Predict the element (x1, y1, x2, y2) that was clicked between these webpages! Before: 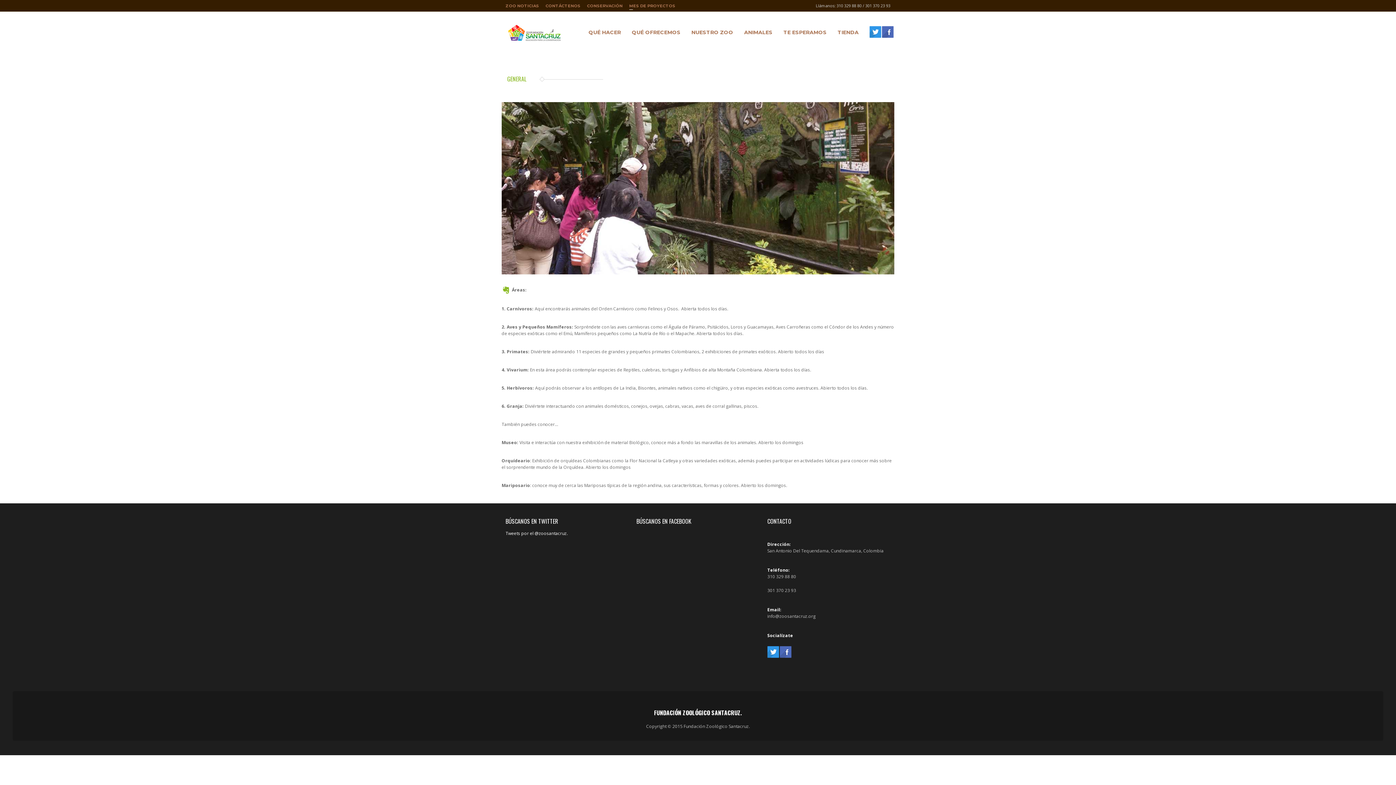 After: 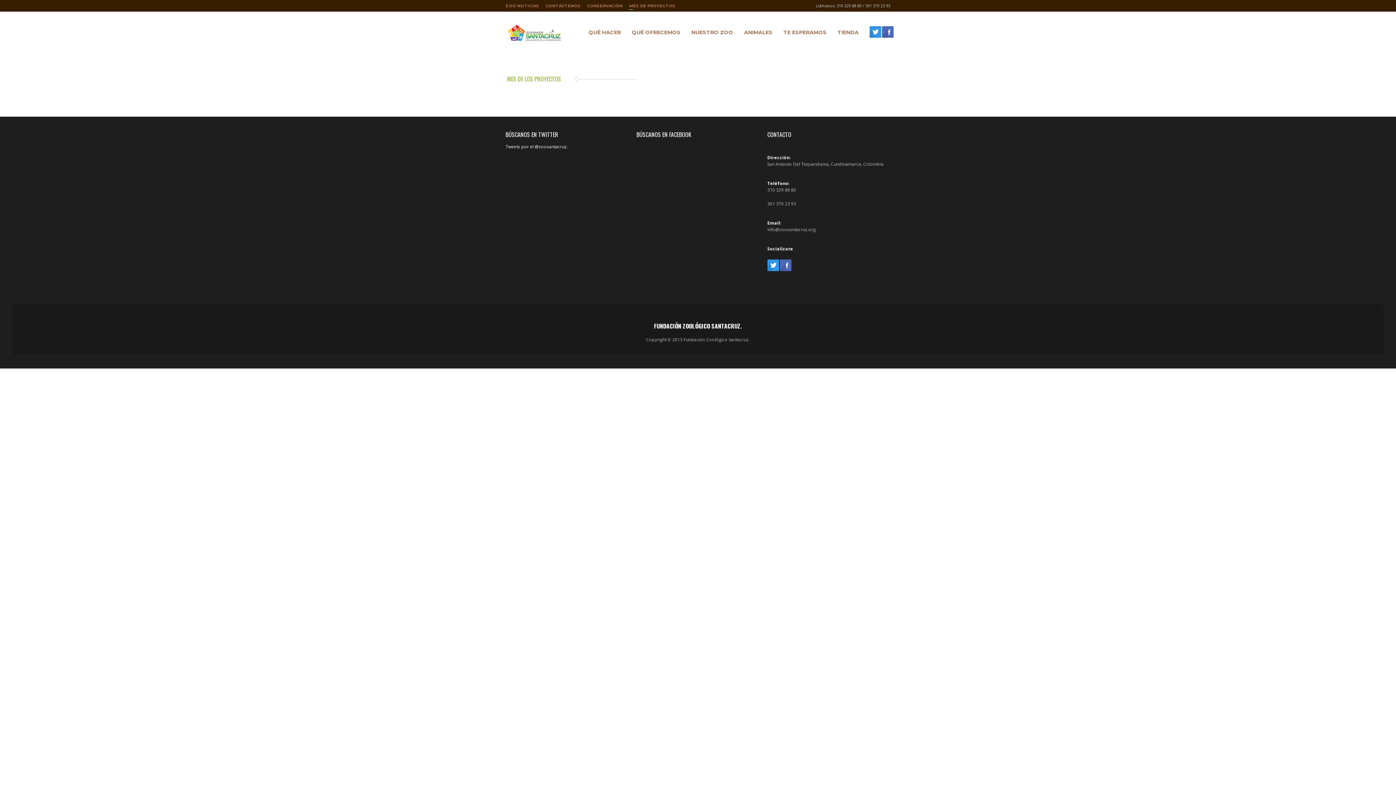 Action: bbox: (629, 0, 675, 11) label: MES DE PROYECTOS
»